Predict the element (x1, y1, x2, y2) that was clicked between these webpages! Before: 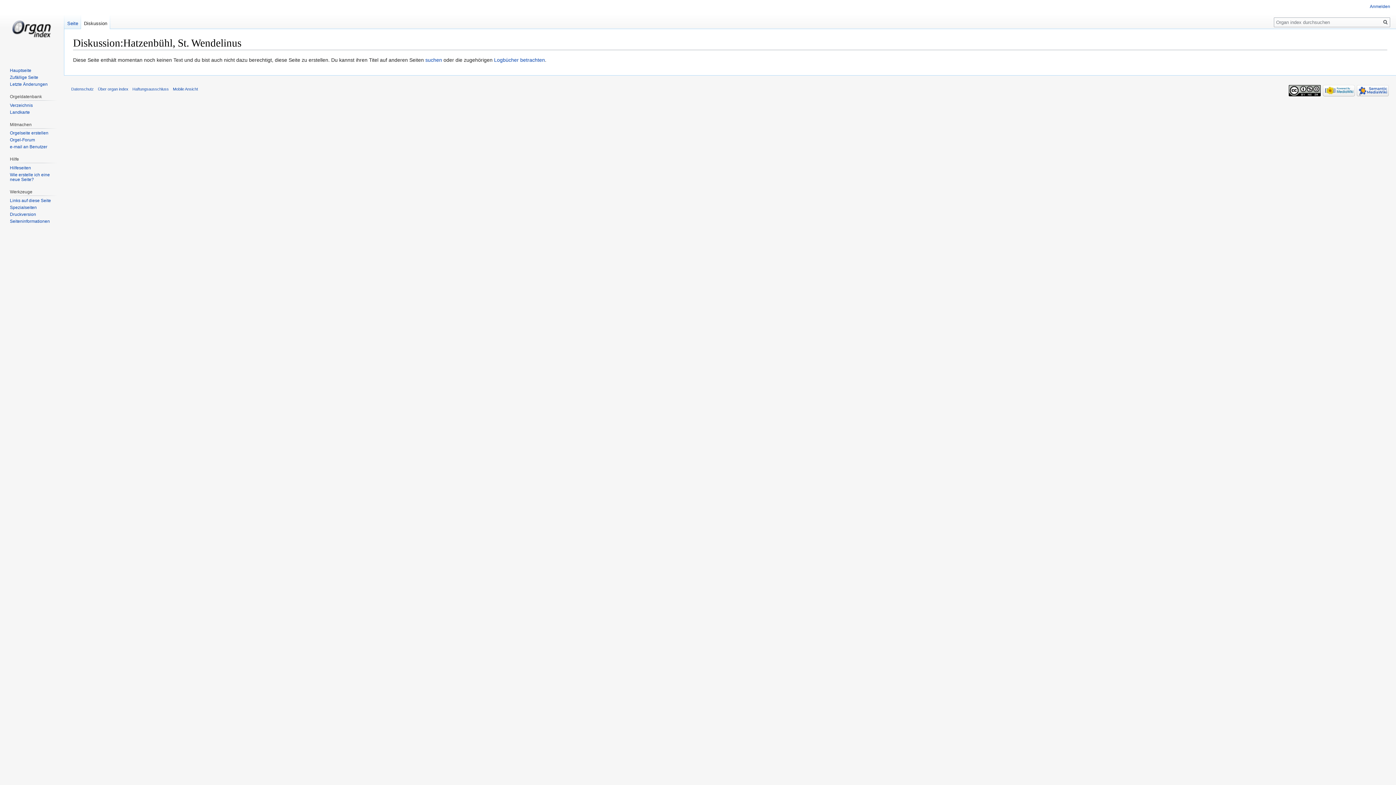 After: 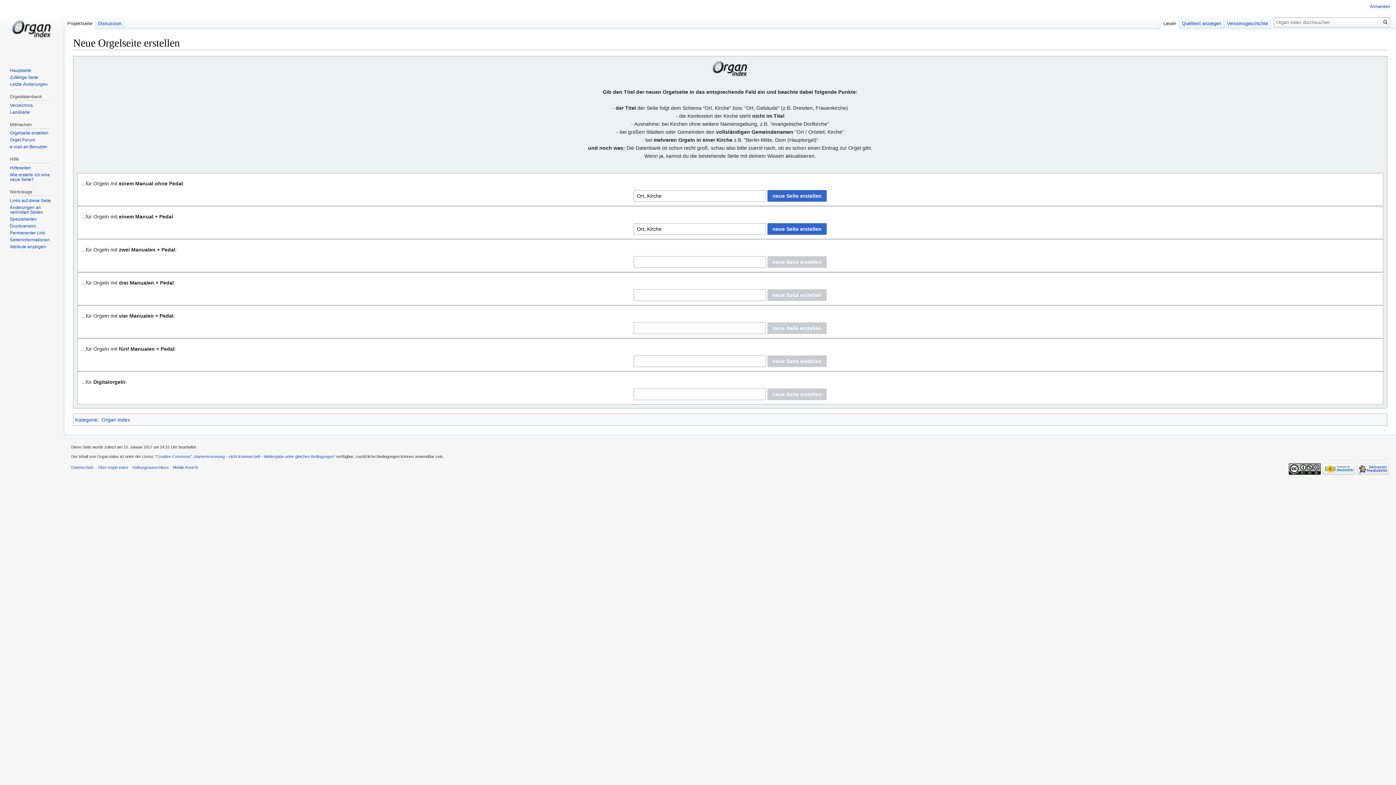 Action: bbox: (9, 130, 48, 135) label: Orgelseite erstellen